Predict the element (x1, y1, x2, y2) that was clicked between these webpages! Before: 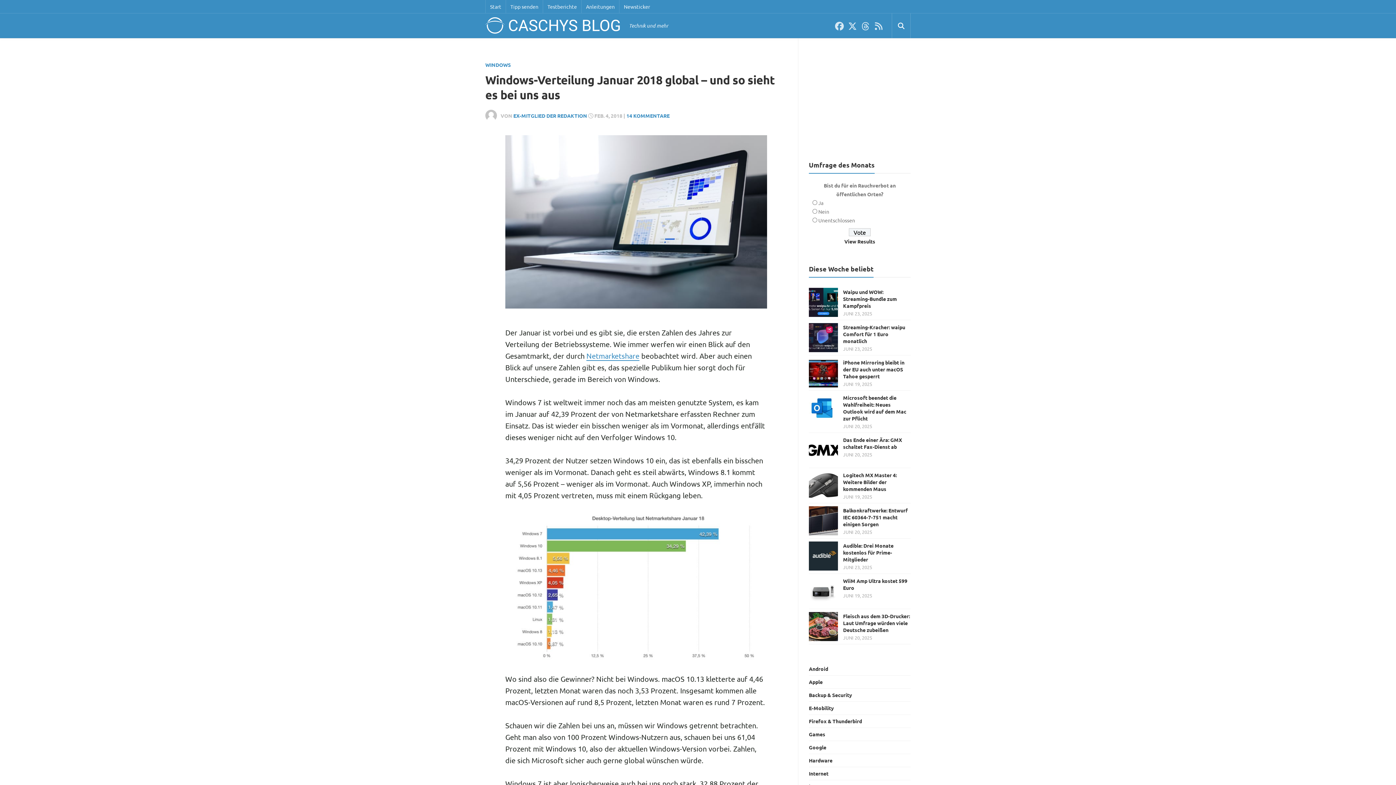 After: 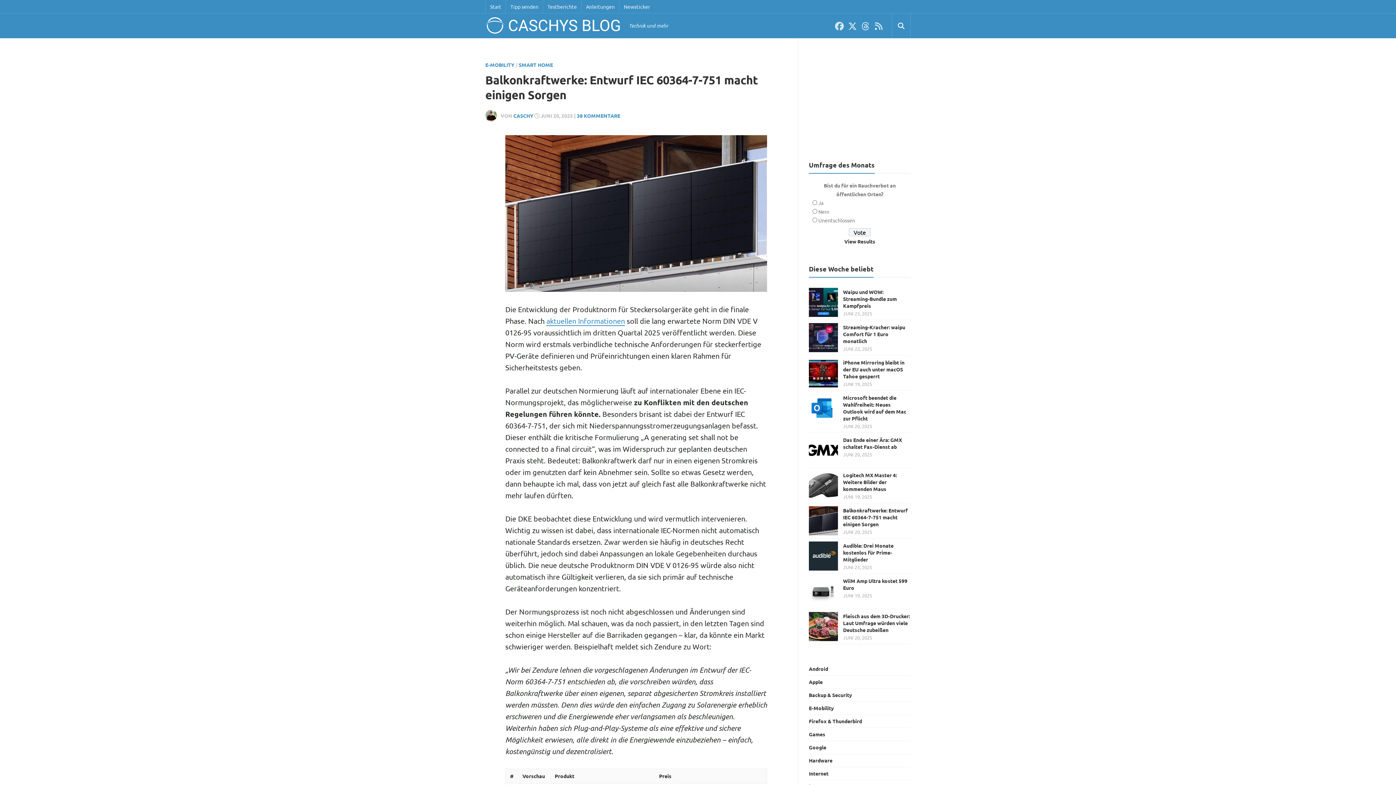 Action: bbox: (809, 506, 838, 535)